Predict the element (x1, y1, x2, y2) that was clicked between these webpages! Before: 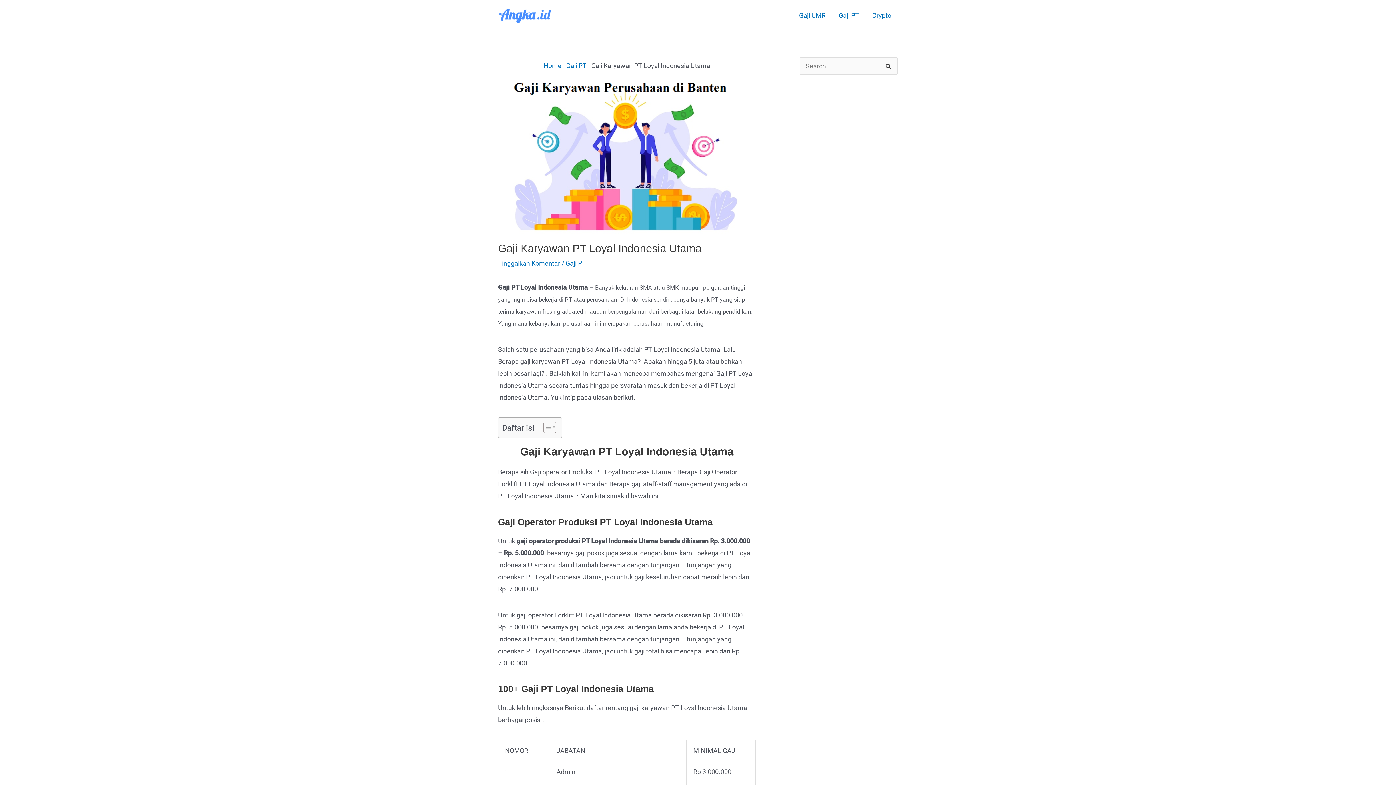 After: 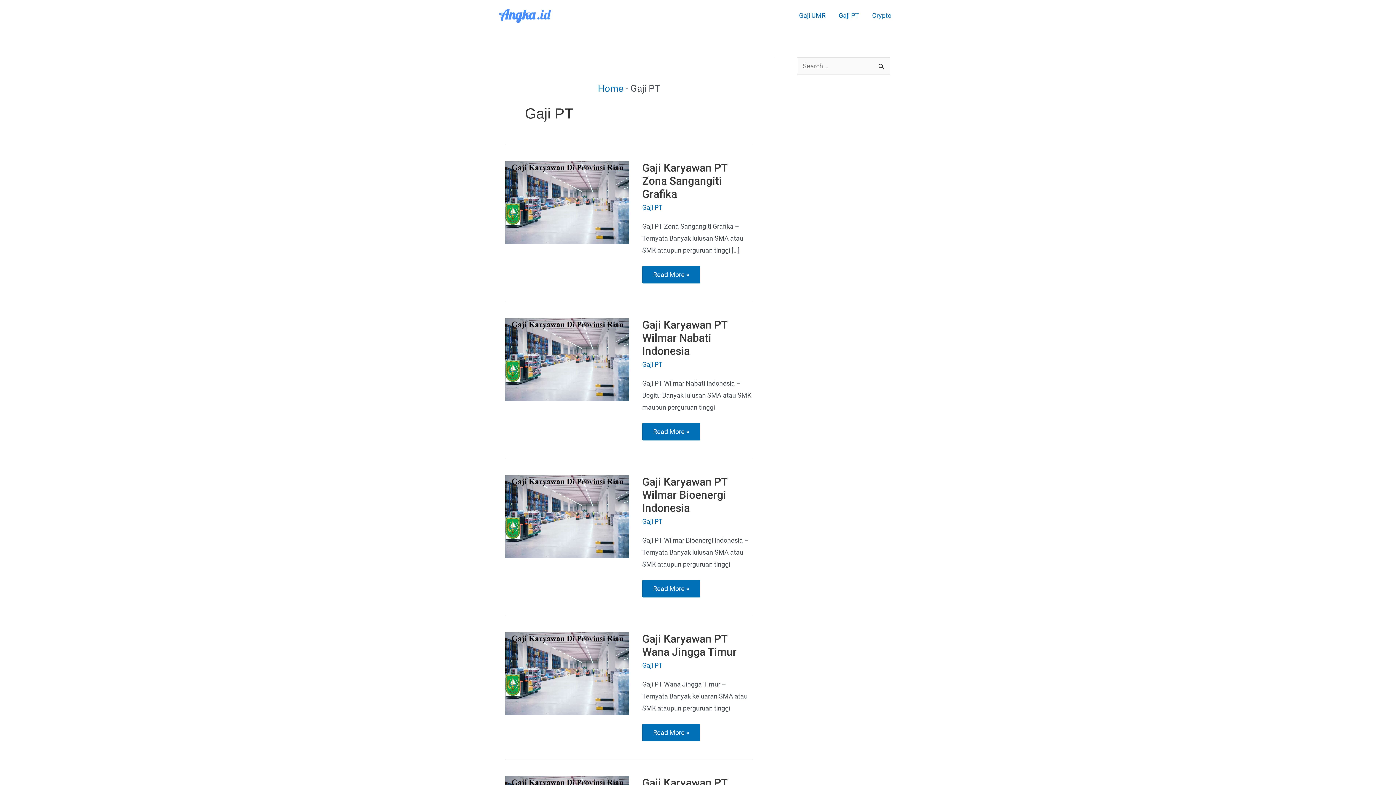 Action: label: Gaji PT bbox: (565, 259, 586, 267)